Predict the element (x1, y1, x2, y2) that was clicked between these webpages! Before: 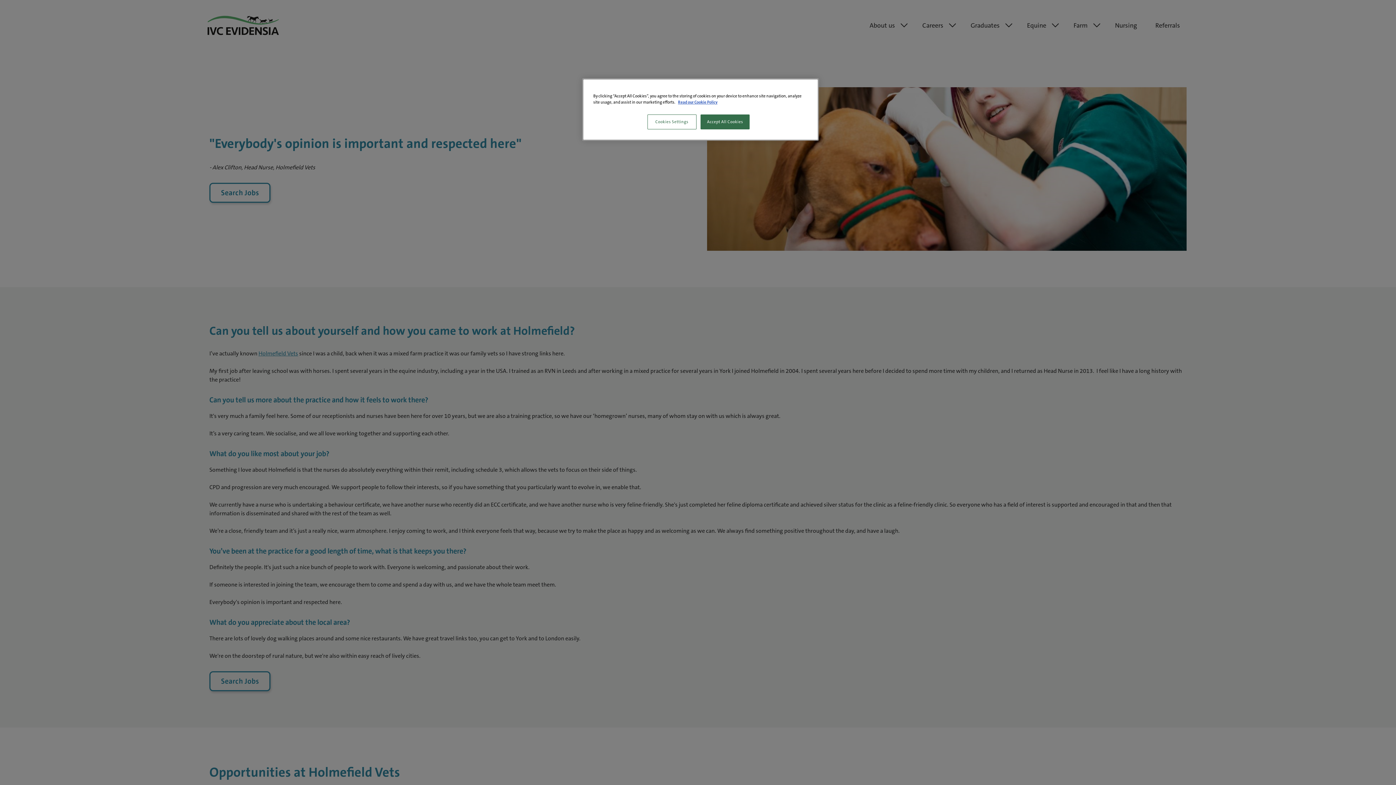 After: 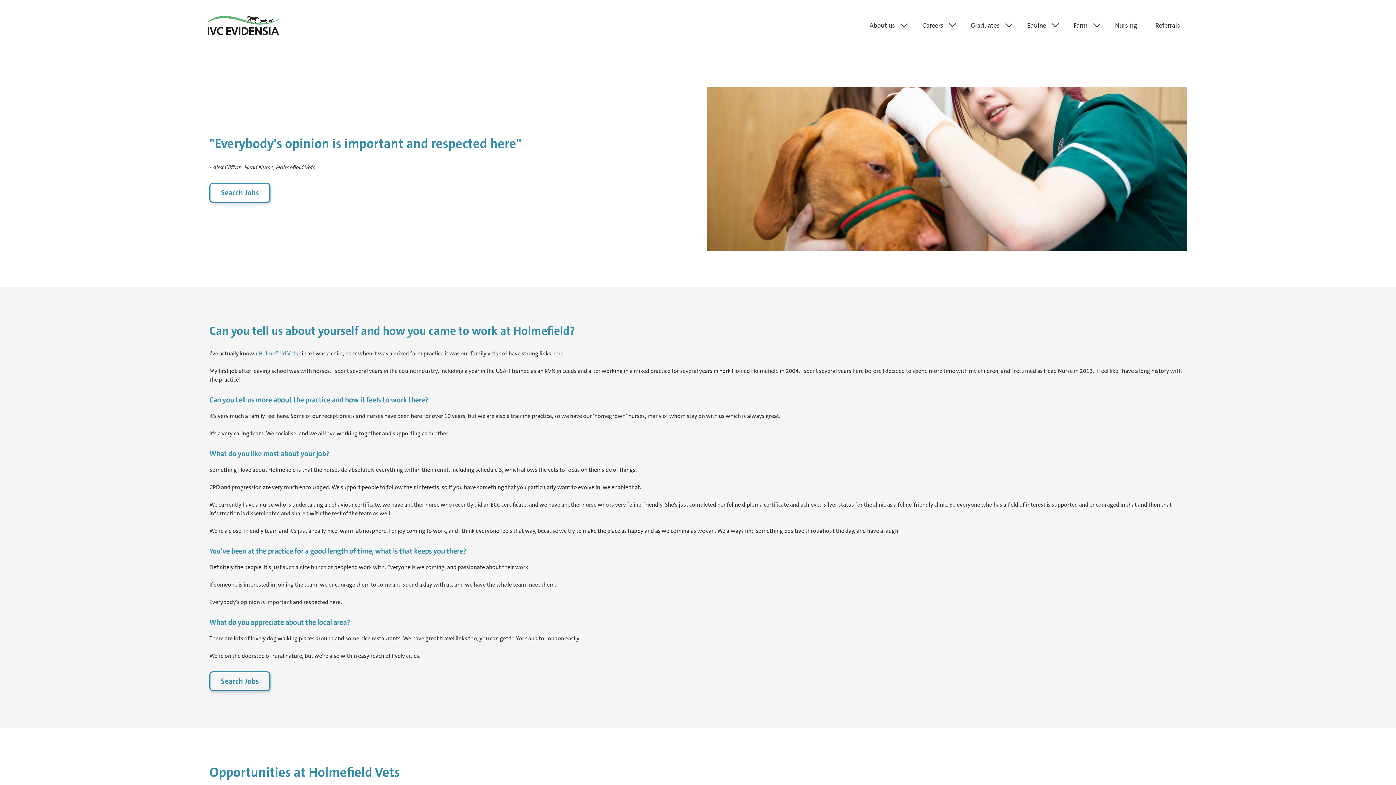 Action: bbox: (700, 114, 749, 129) label: Accept All Cookies